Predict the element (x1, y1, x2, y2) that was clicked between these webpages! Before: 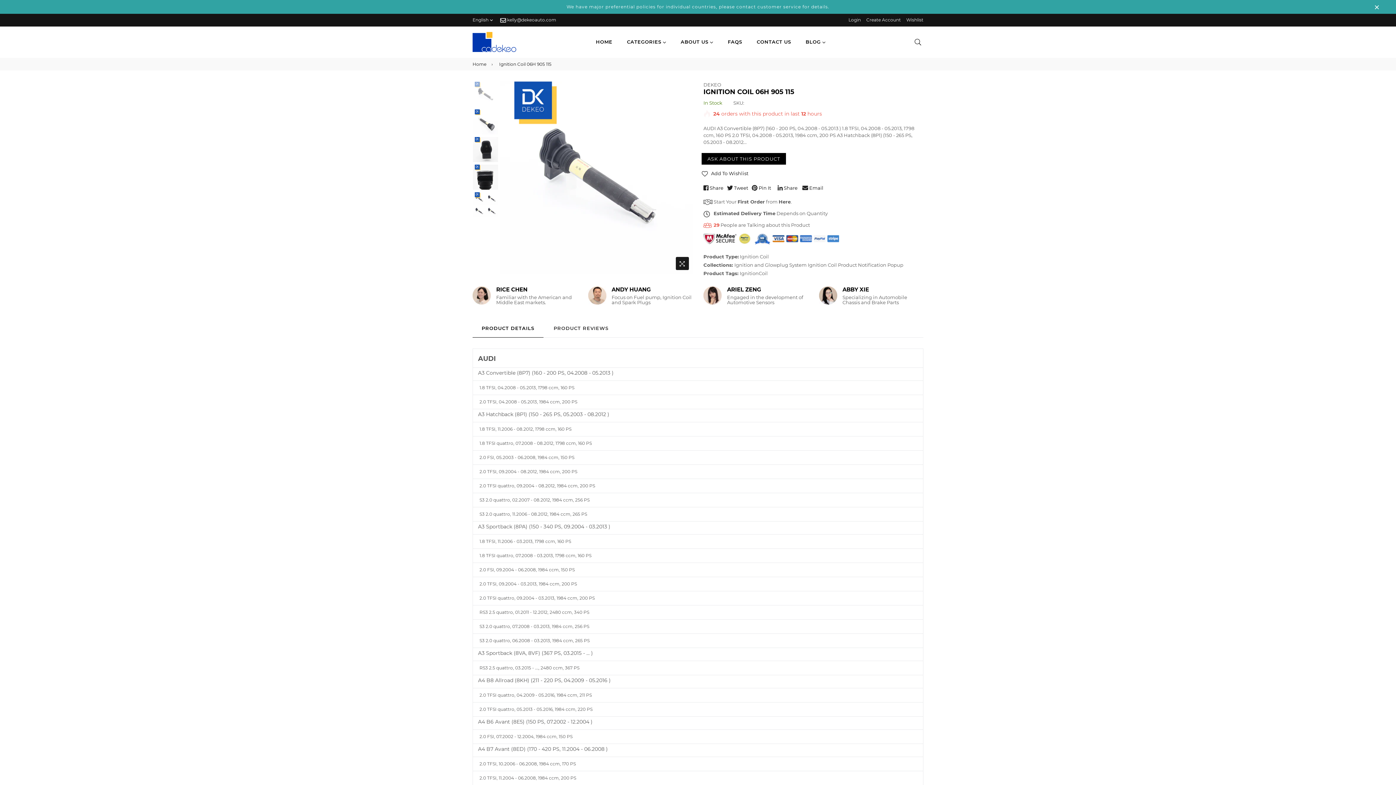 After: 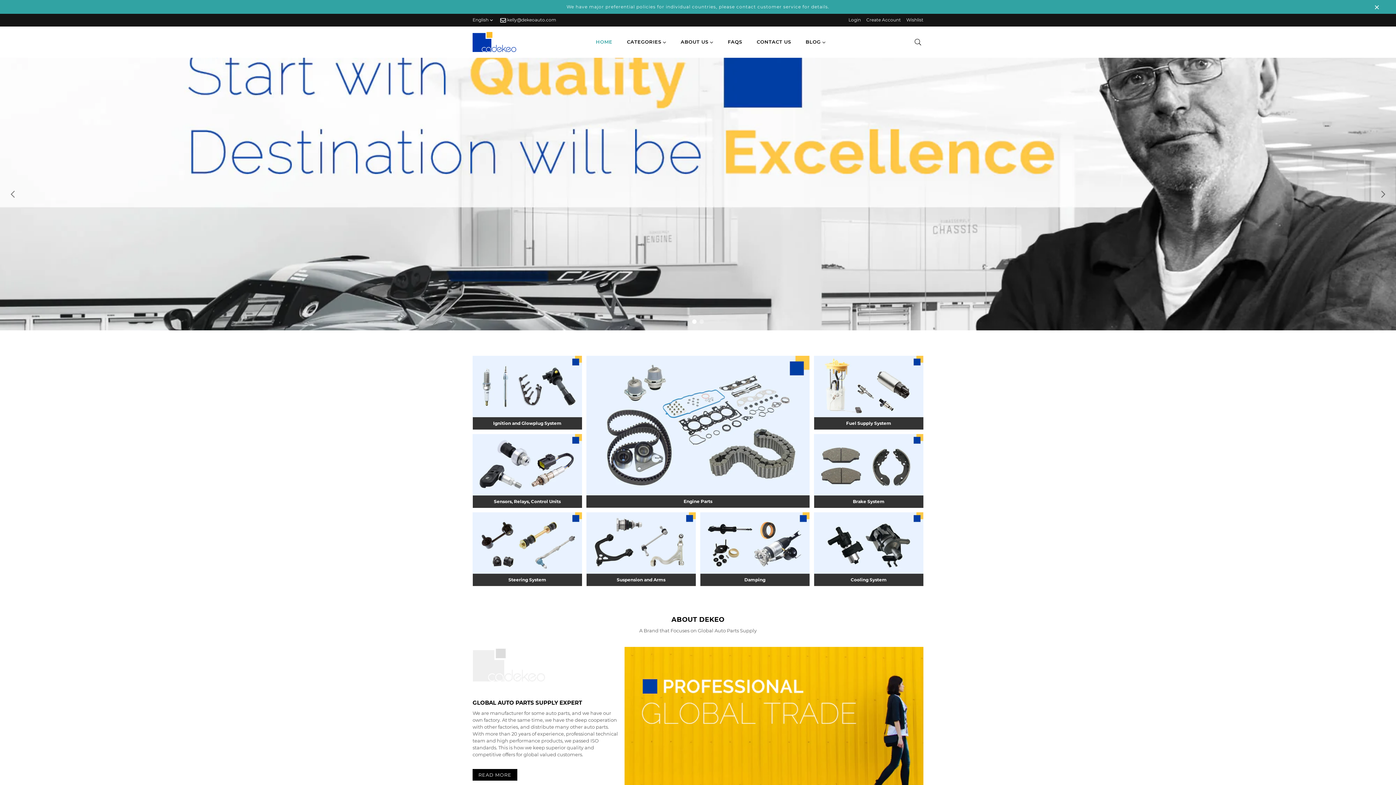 Action: label: Home bbox: (472, 60, 489, 67)